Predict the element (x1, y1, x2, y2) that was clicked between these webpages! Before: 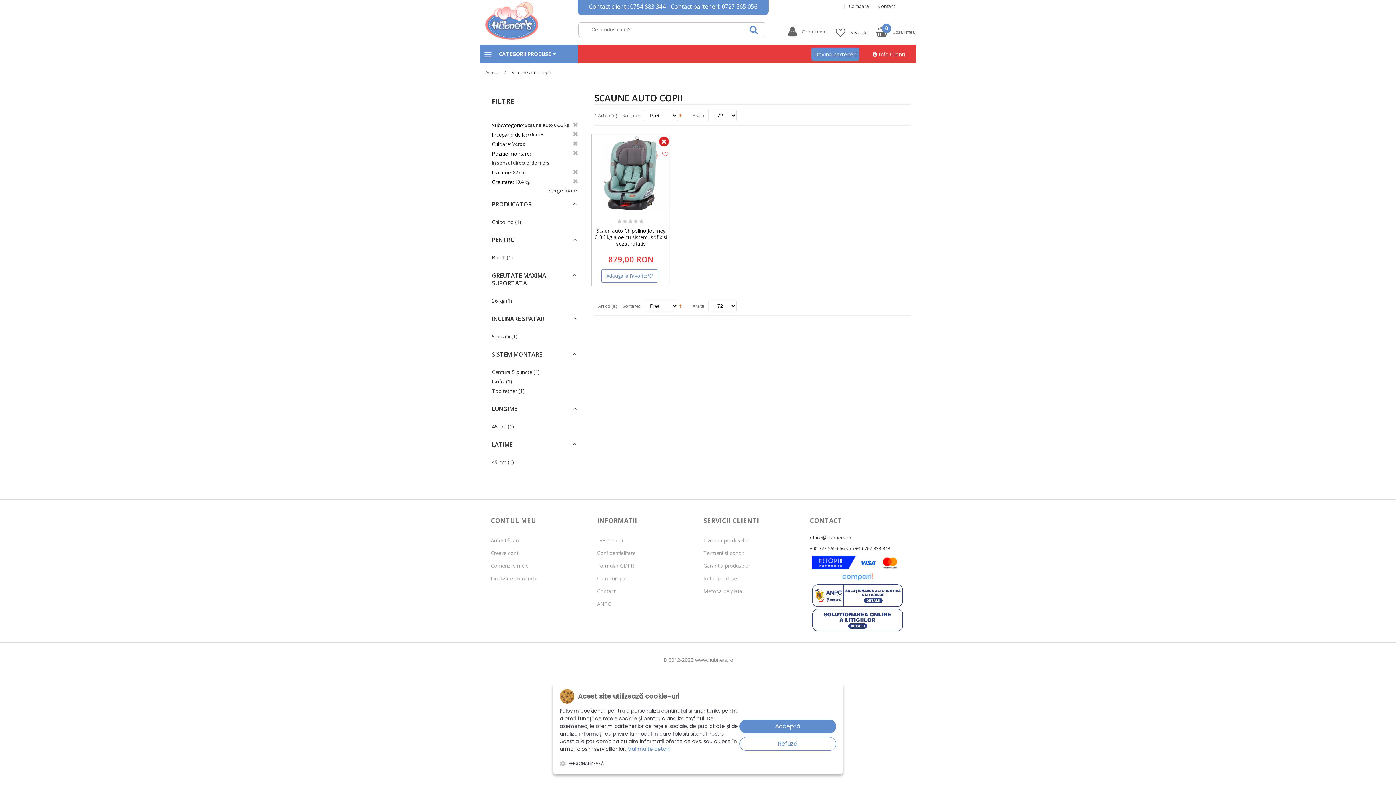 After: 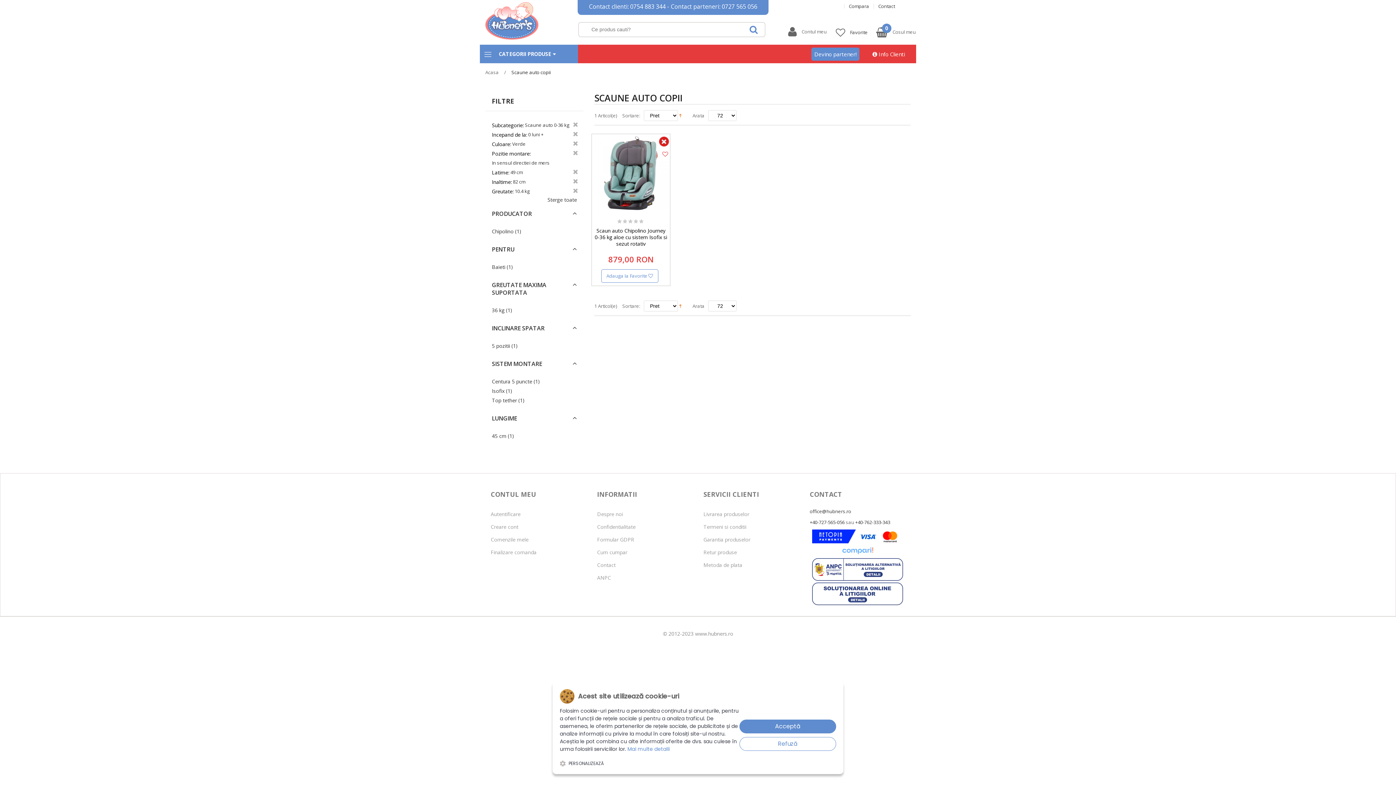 Action: bbox: (492, 458, 508, 465) label: 49 cm 